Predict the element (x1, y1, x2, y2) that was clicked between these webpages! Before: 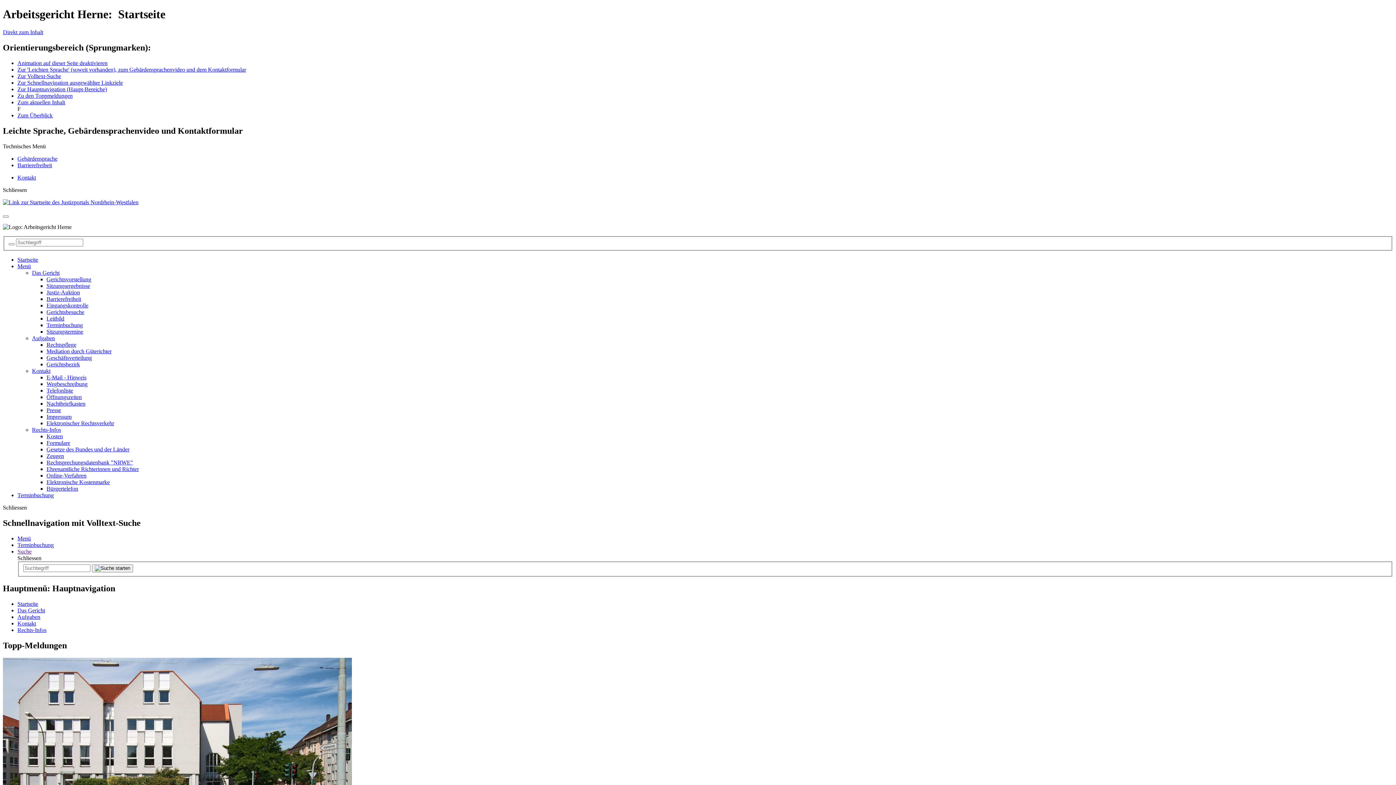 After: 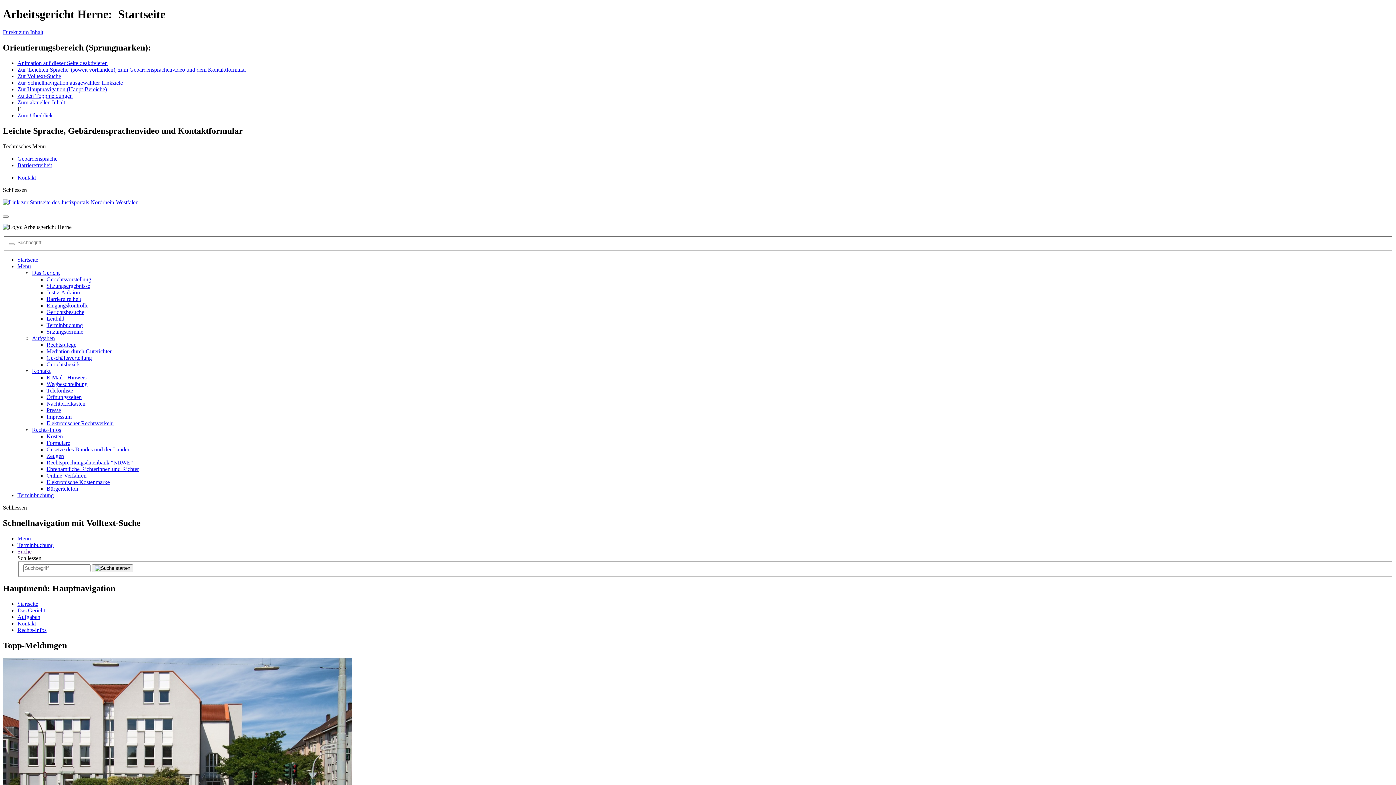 Action: bbox: (46, 466, 138, 472) label: Ehrenamtliche Richterinnen und Richter